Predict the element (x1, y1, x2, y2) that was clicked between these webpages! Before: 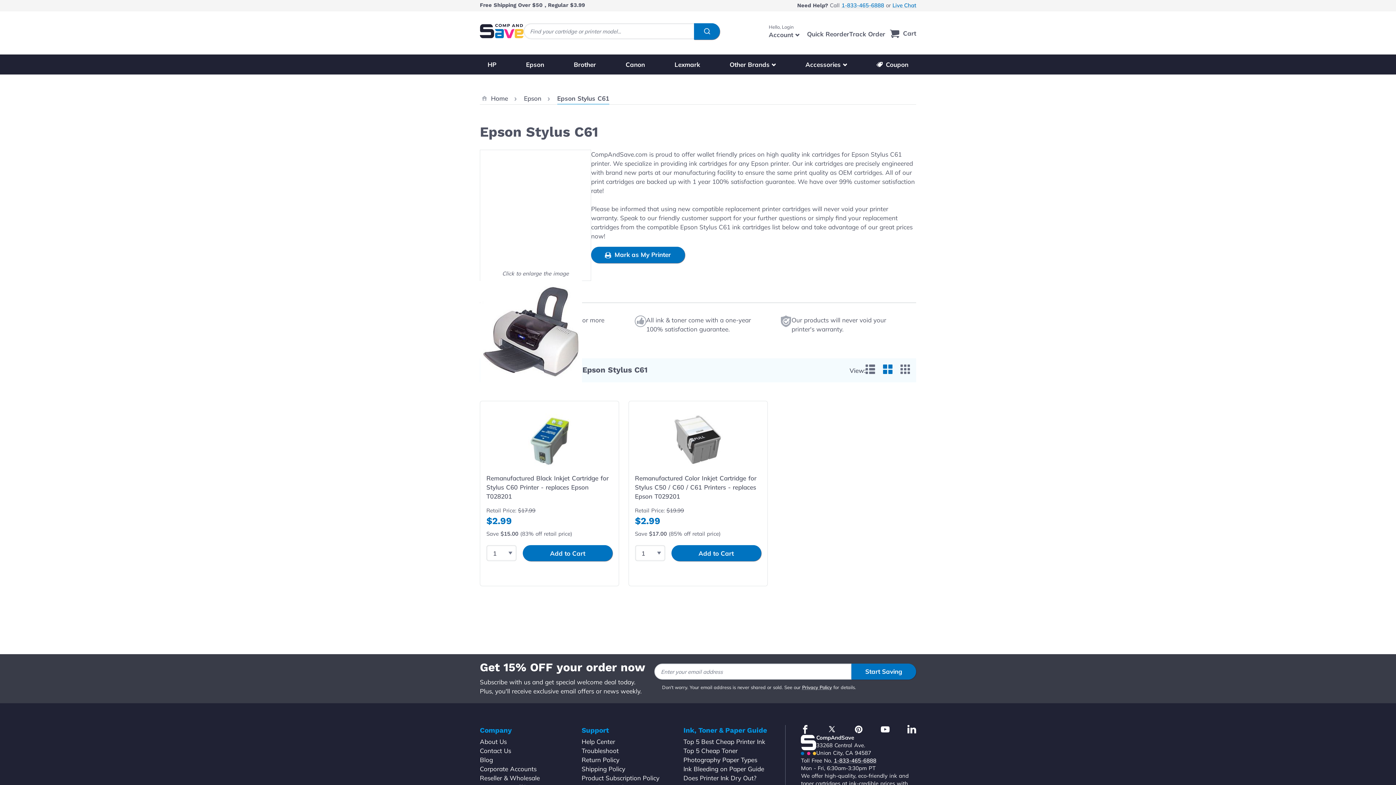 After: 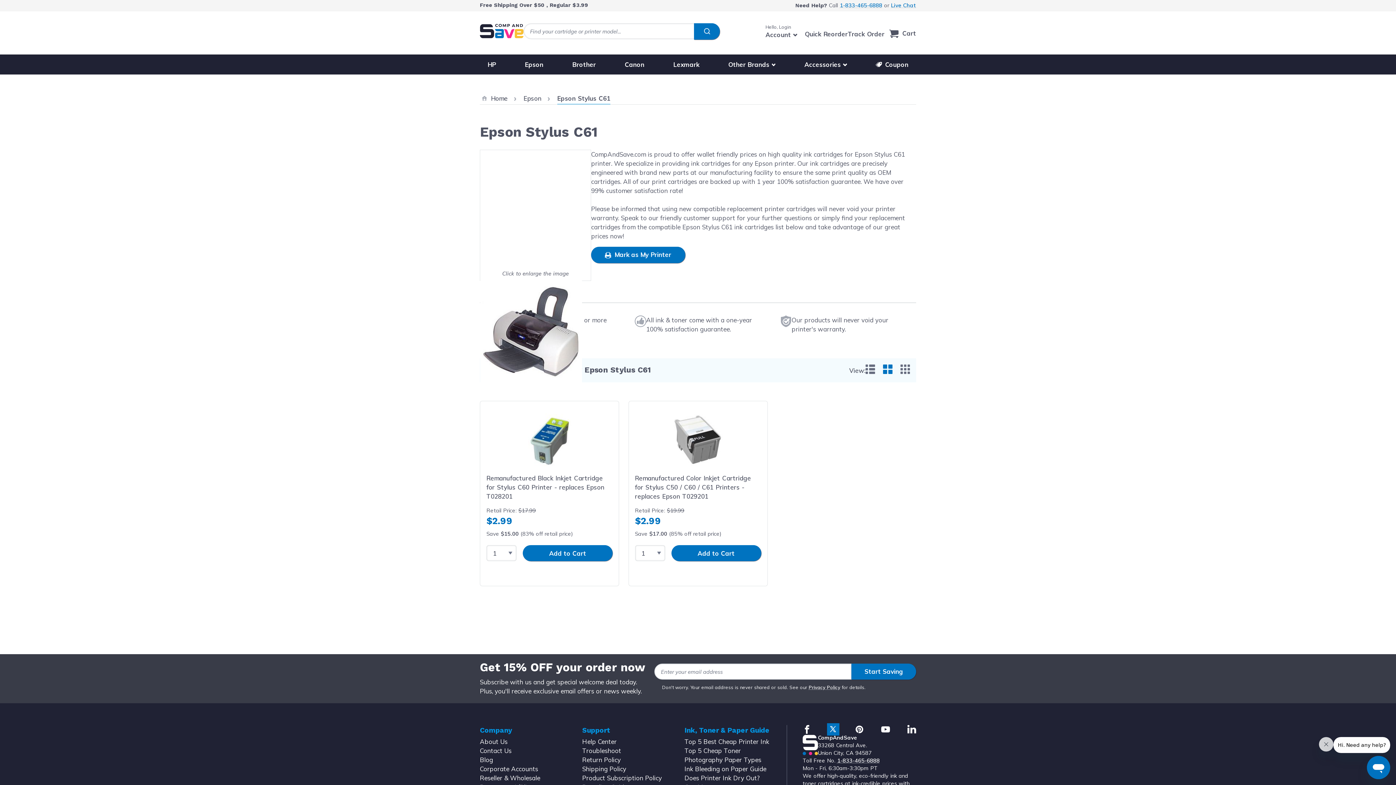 Action: bbox: (827, 725, 836, 734) label: twitter link opens in a new window